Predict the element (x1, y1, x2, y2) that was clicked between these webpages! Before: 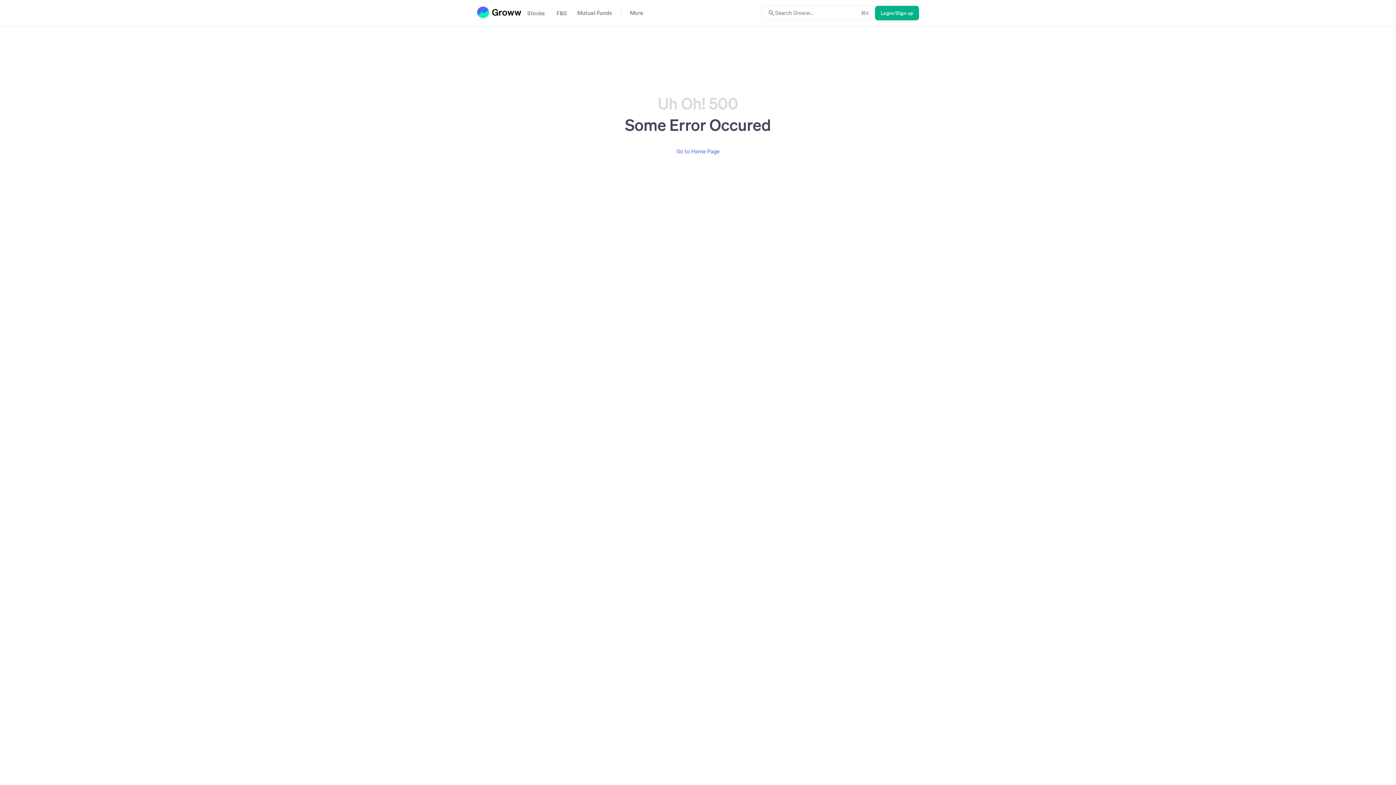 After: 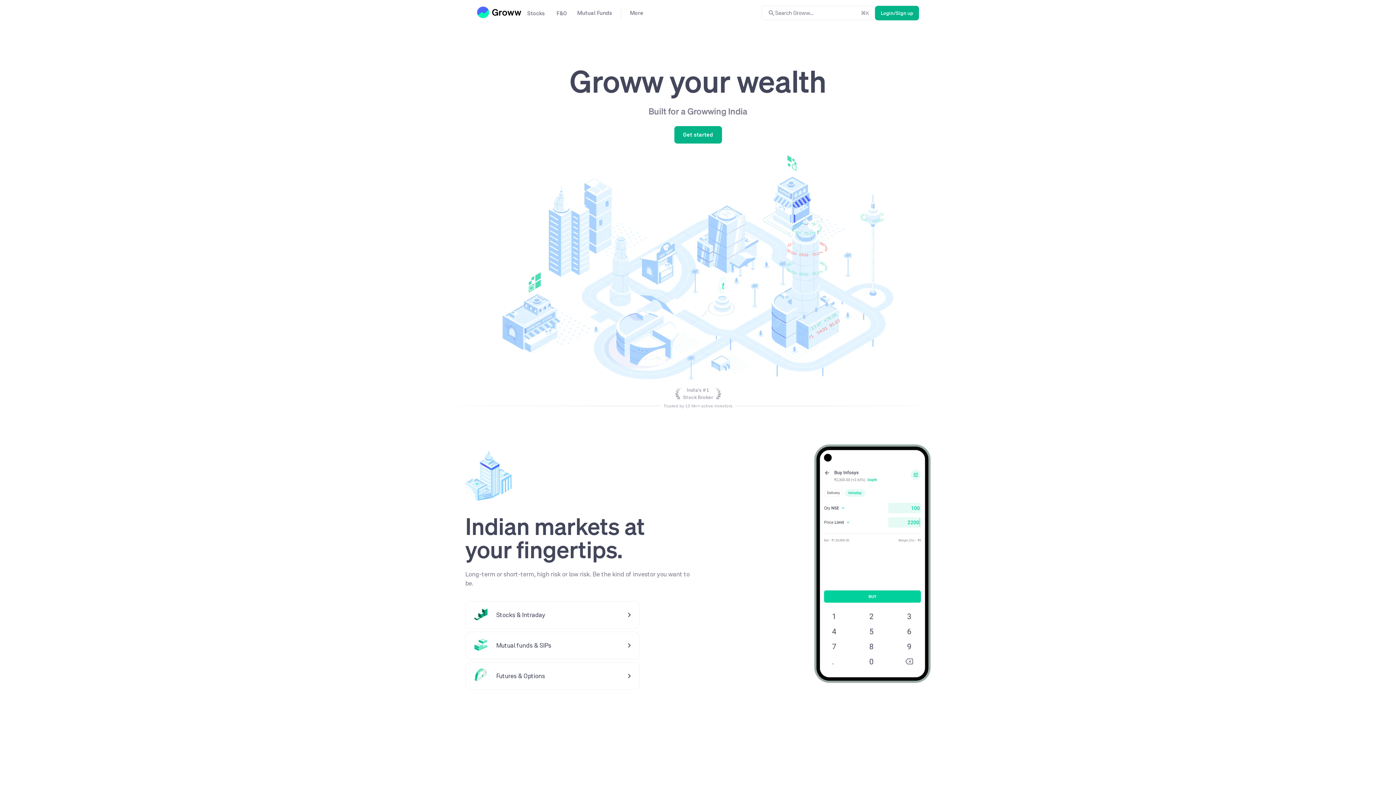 Action: bbox: (477, 6, 521, 18)